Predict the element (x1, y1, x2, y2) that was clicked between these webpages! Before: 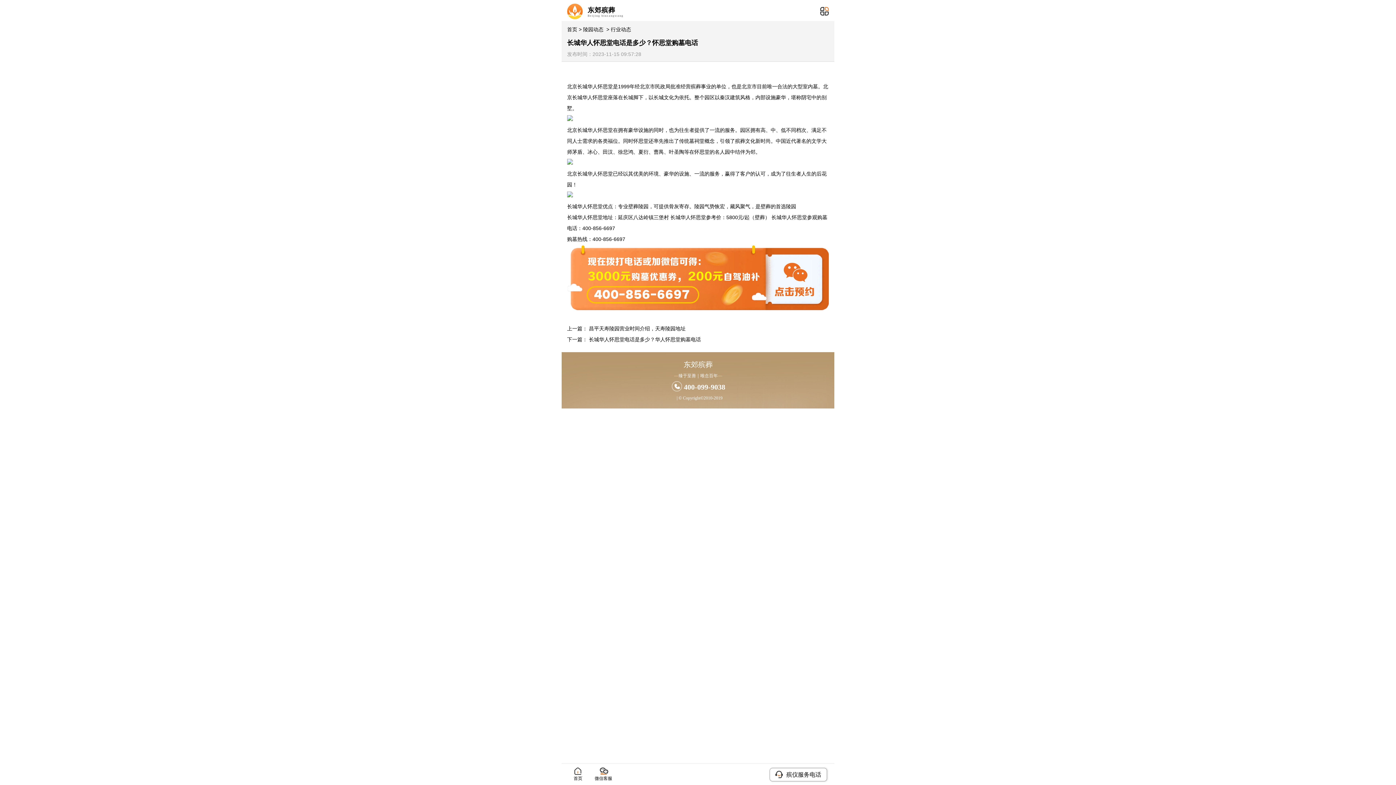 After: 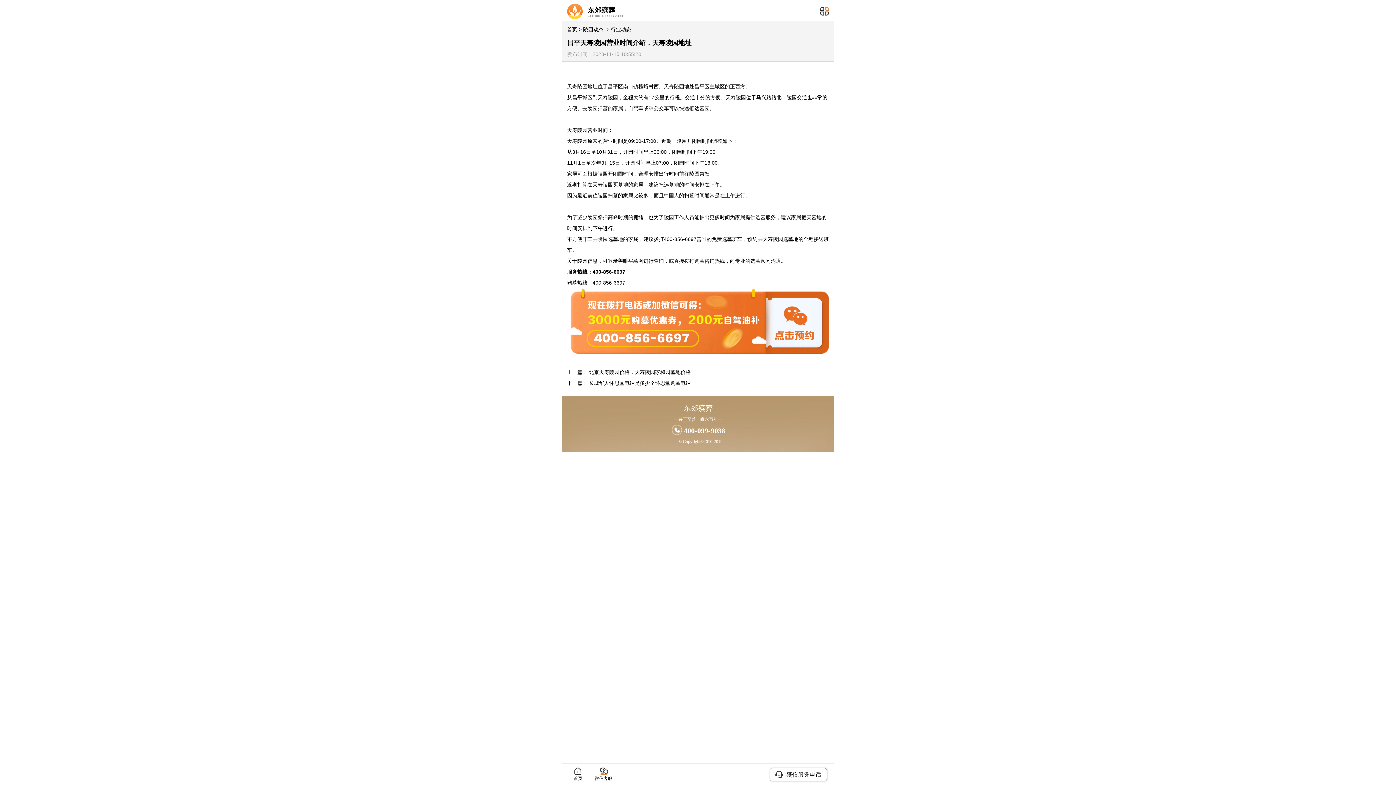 Action: label: 昌平天寿陵园营业时间介绍，天寿陵园地址 bbox: (589, 325, 685, 331)